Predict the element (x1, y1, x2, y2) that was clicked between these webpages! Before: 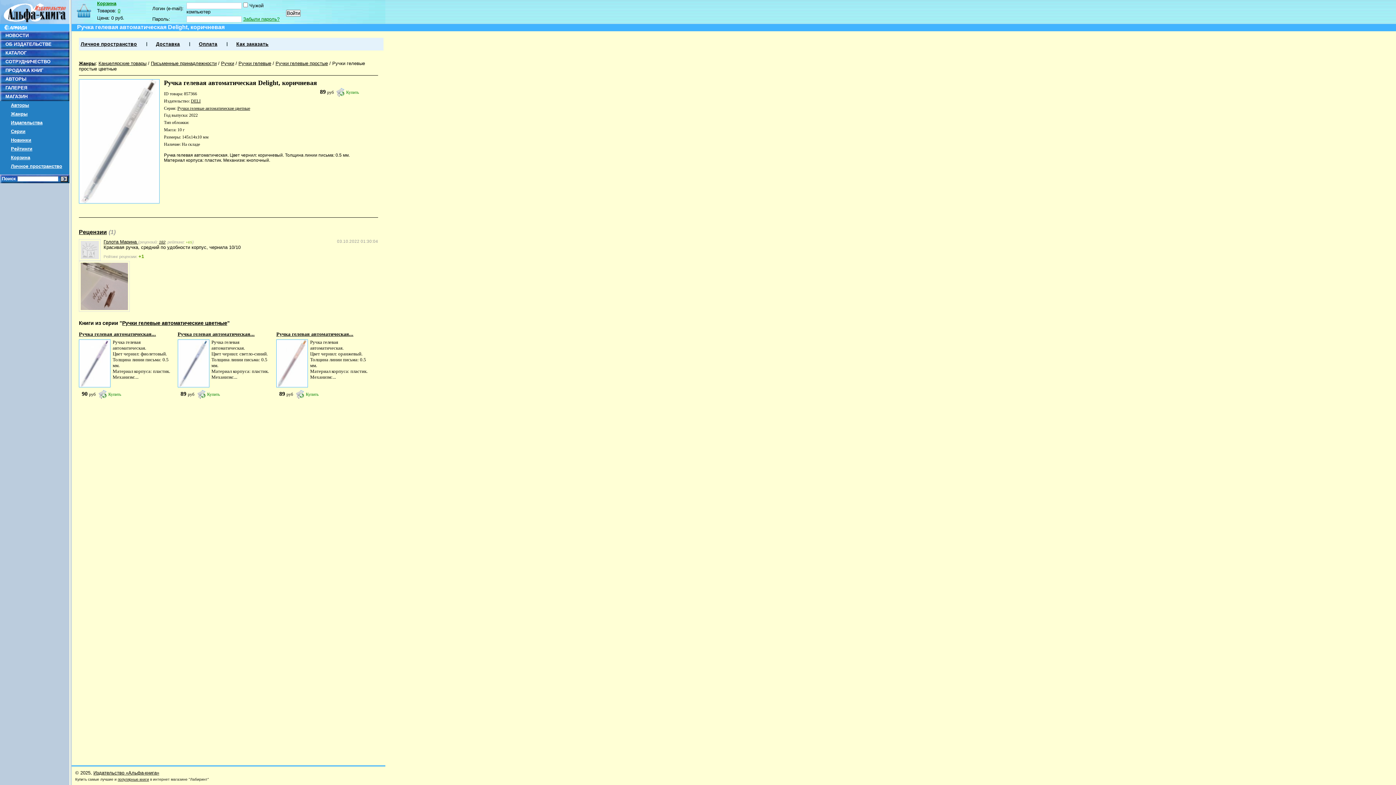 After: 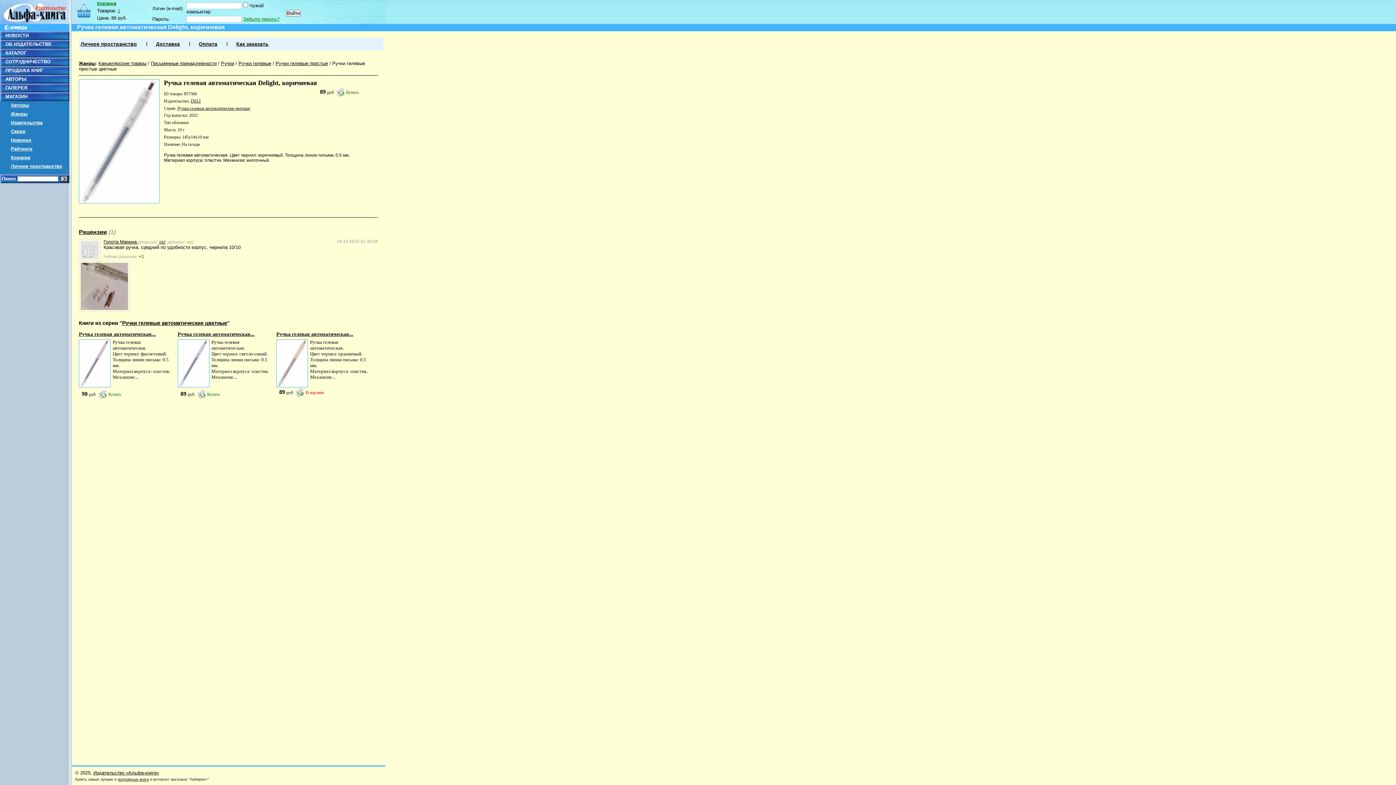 Action: bbox: (295, 390, 318, 398) label: Купить